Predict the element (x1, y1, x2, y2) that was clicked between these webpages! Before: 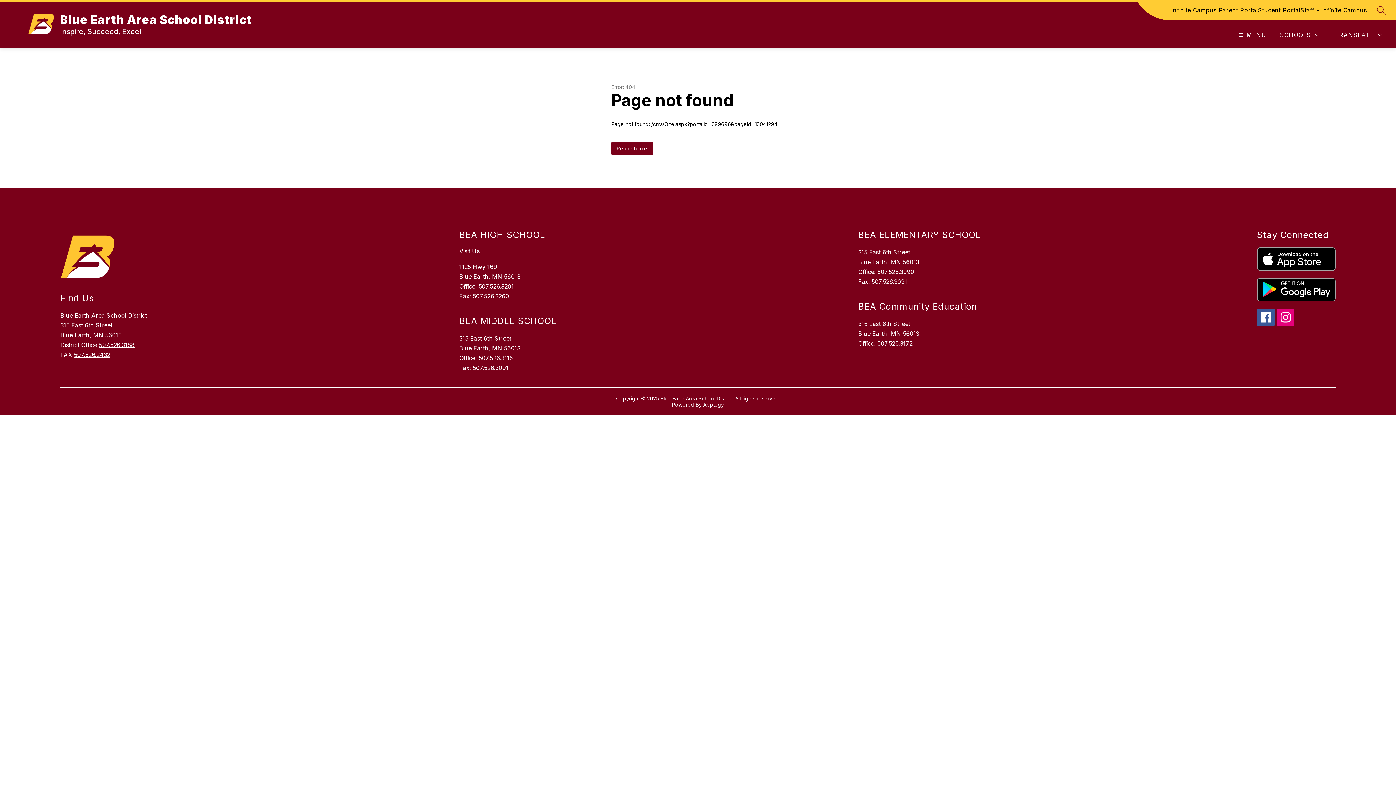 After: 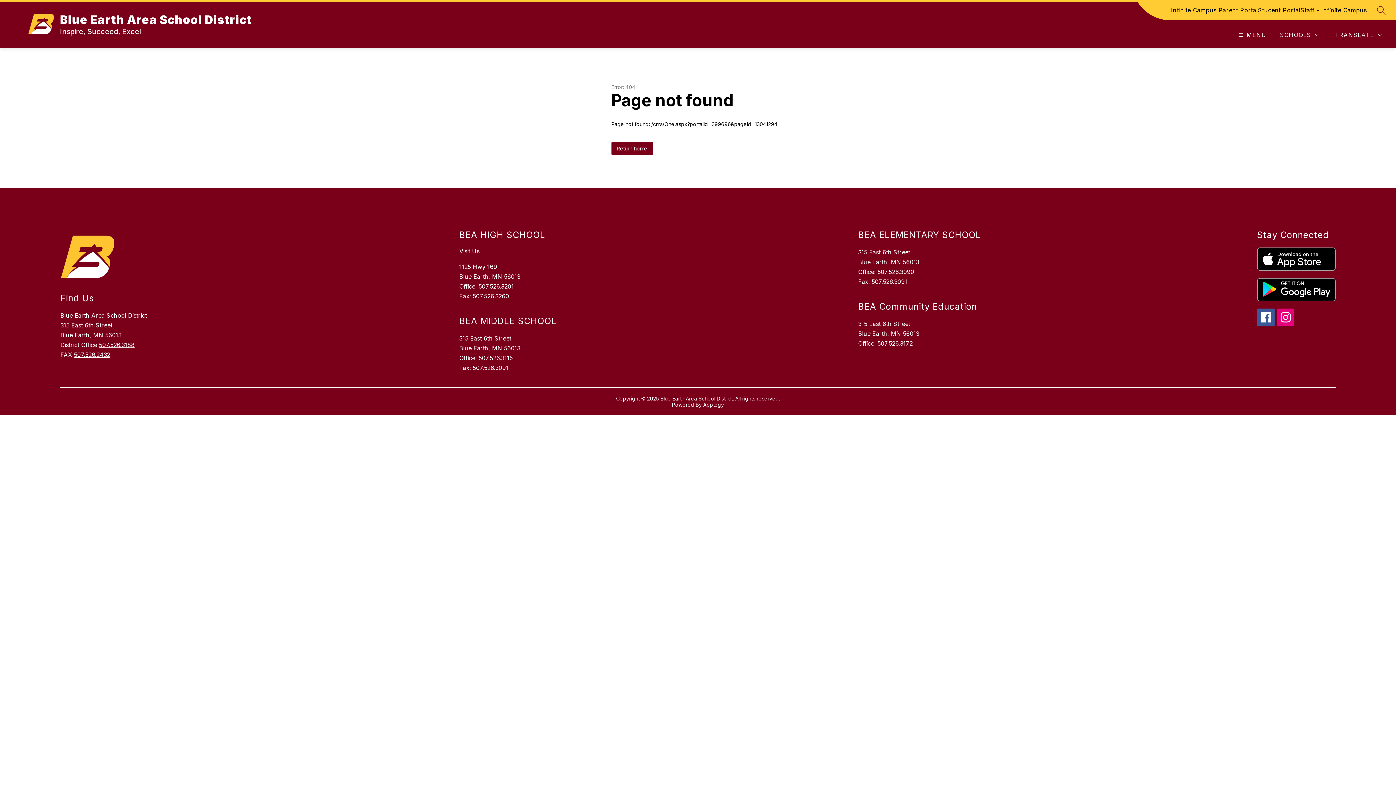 Action: label: Staff - Infinite Campus bbox: (1300, 5, 1367, 14)